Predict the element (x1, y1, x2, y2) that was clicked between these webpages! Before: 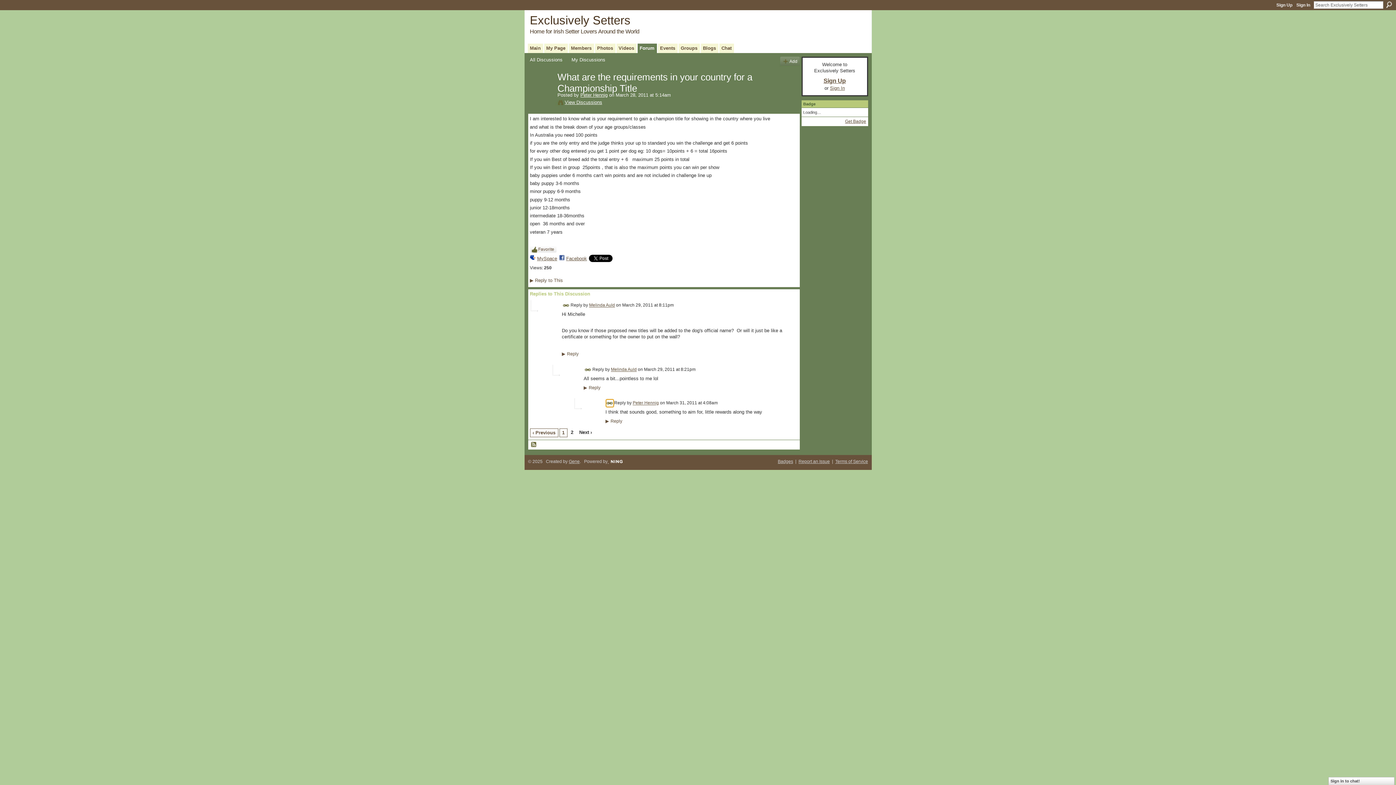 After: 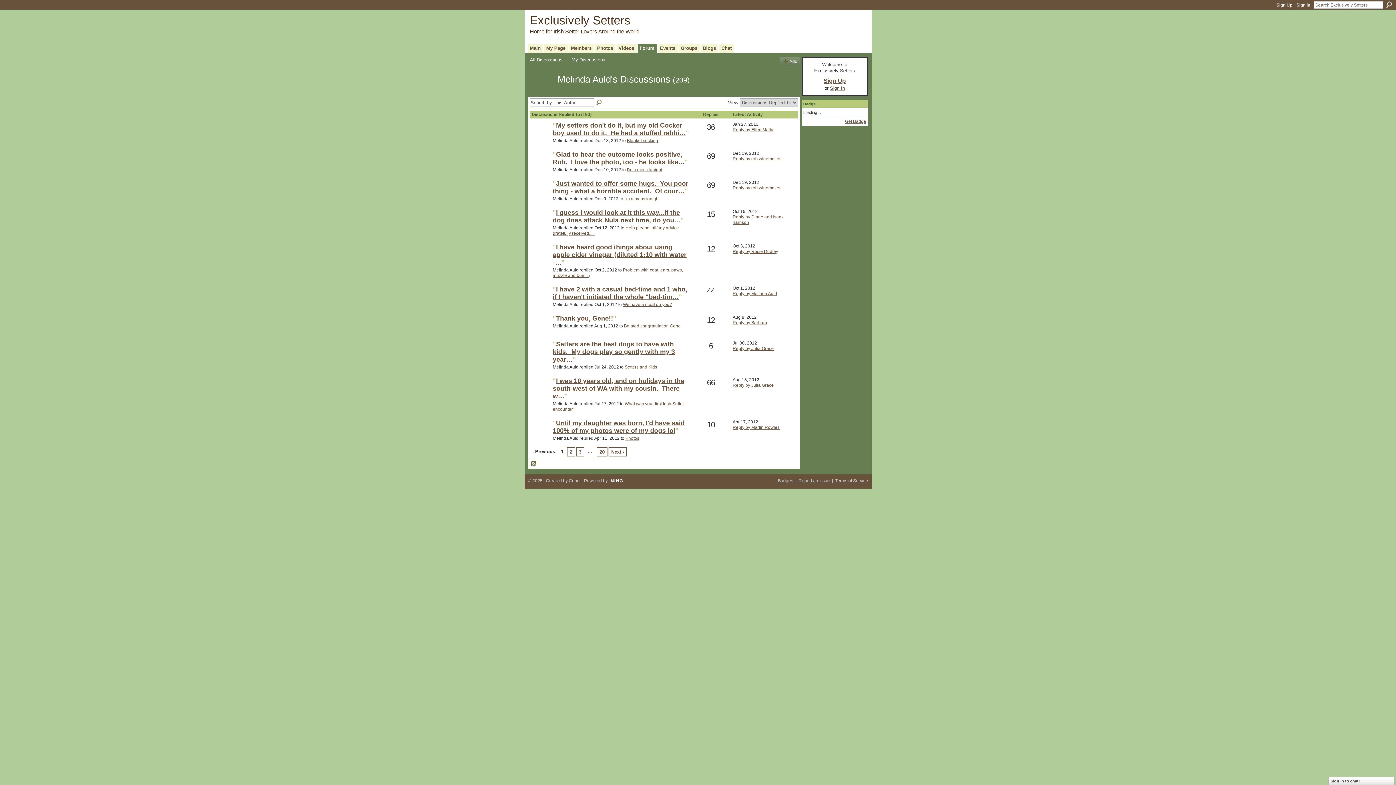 Action: label: Melinda Auld bbox: (589, 302, 615, 308)